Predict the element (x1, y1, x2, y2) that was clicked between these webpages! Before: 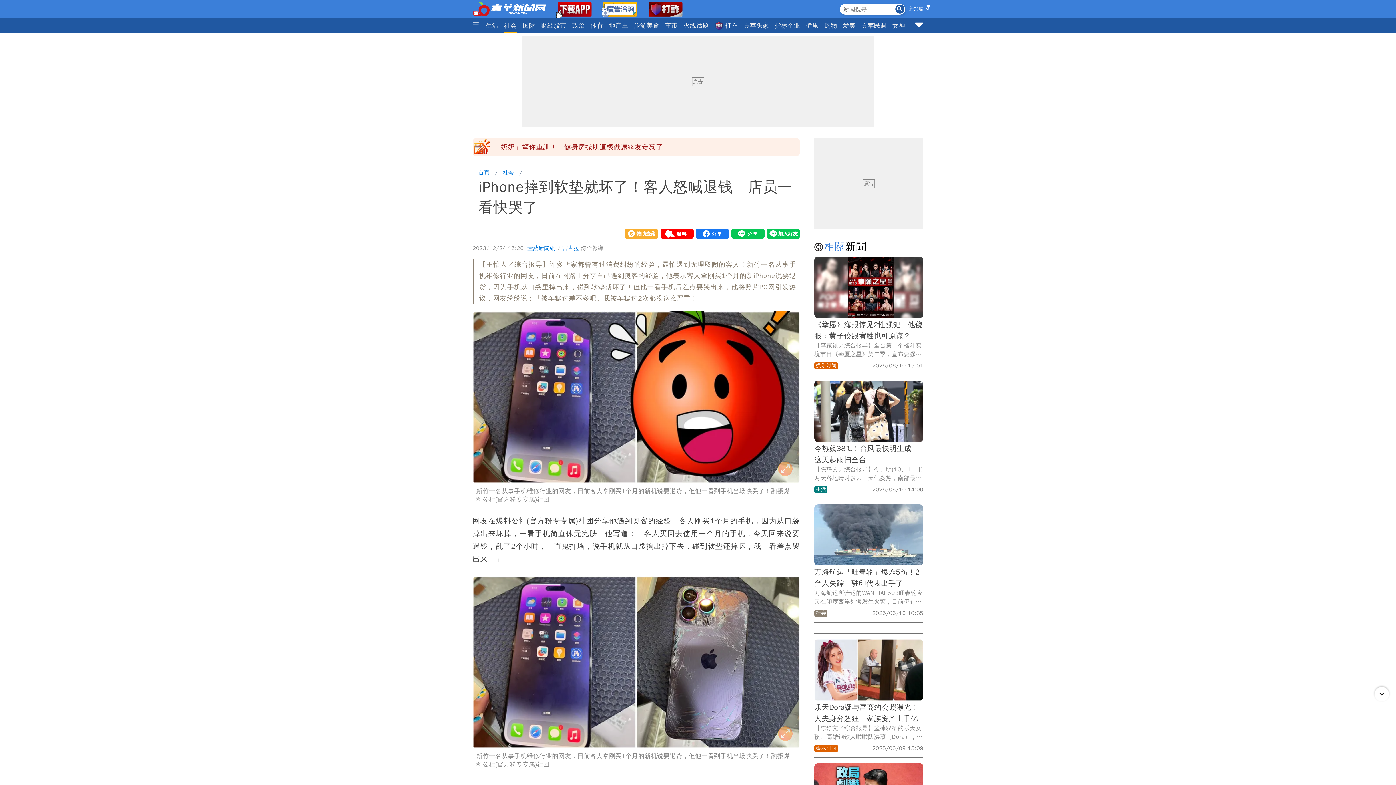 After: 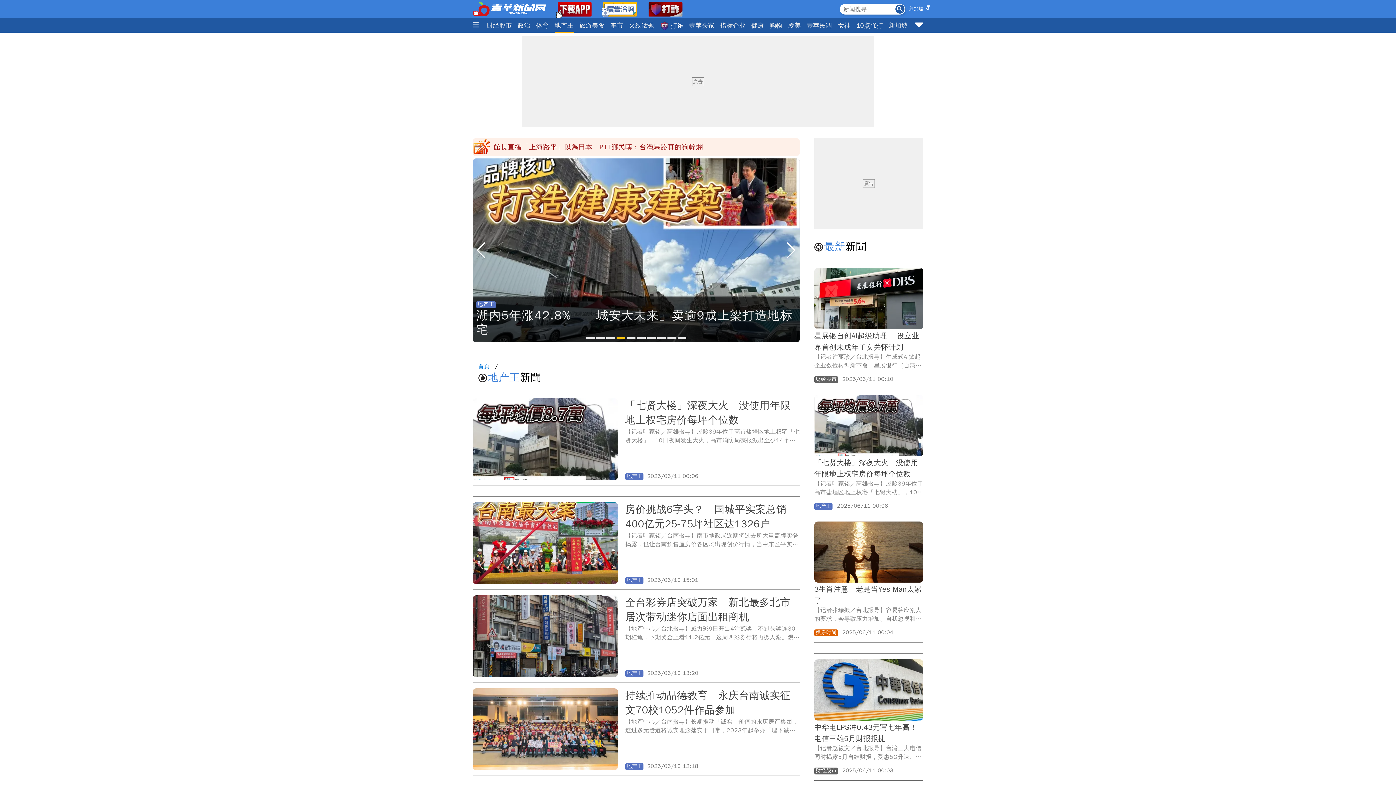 Action: bbox: (609, 18, 628, 32) label: 地产王